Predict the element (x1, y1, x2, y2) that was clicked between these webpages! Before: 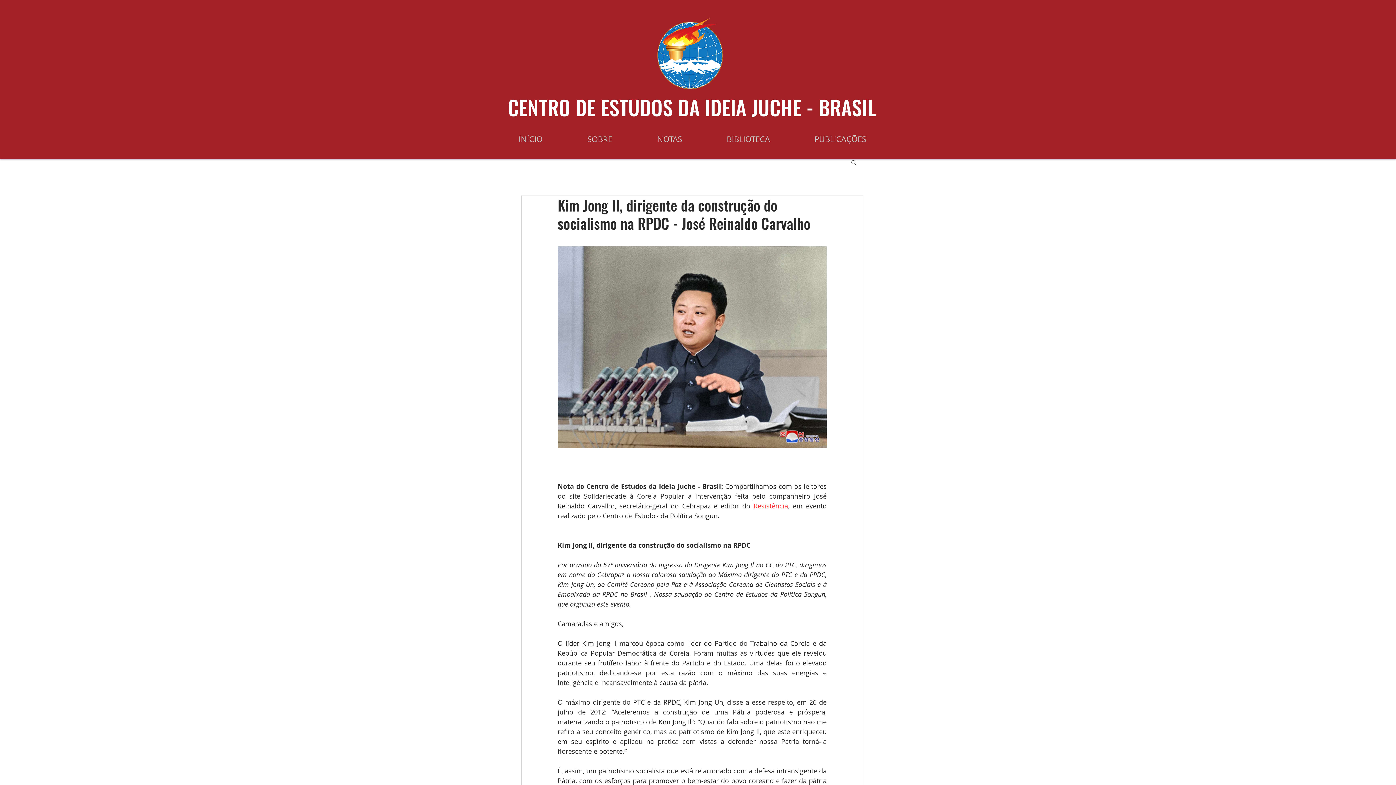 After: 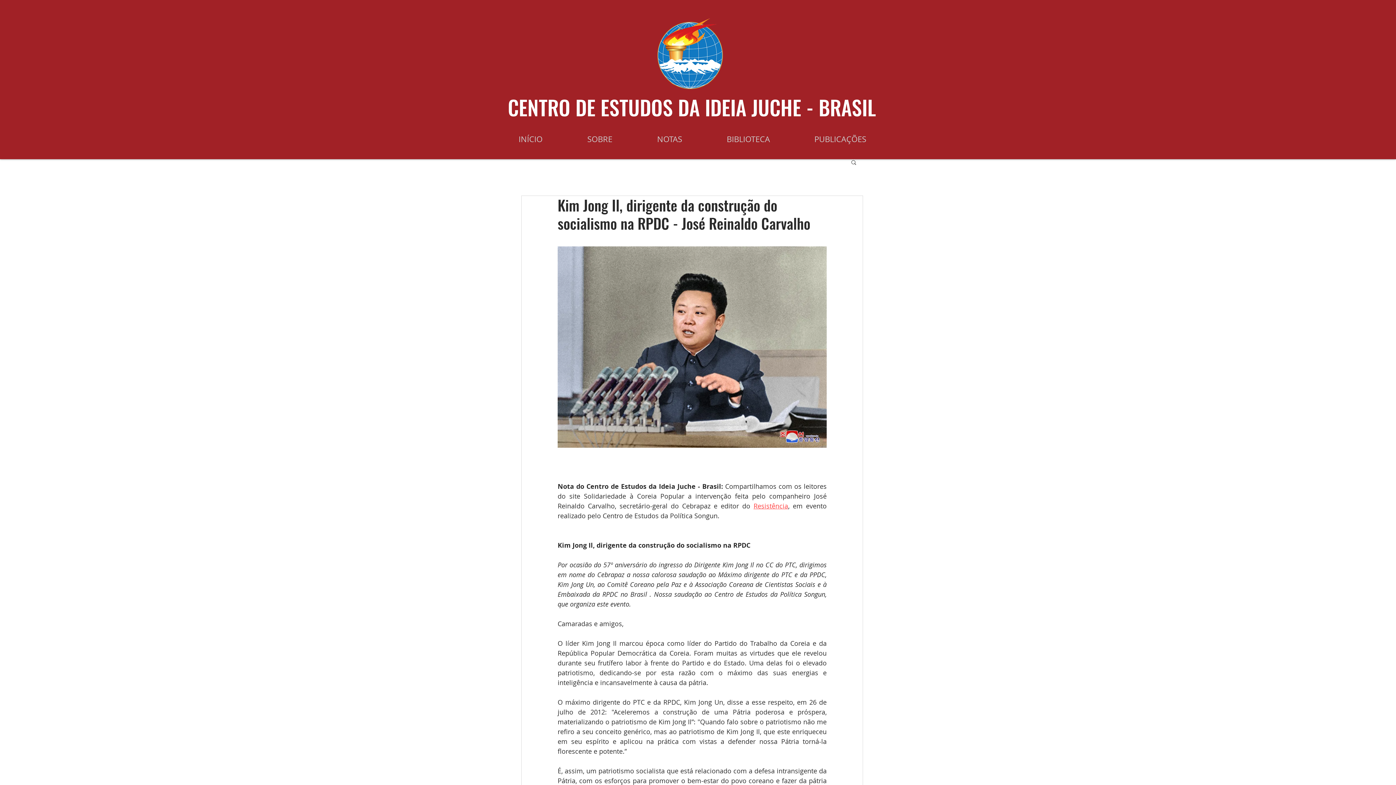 Action: label: Buscar bbox: (850, 159, 857, 165)